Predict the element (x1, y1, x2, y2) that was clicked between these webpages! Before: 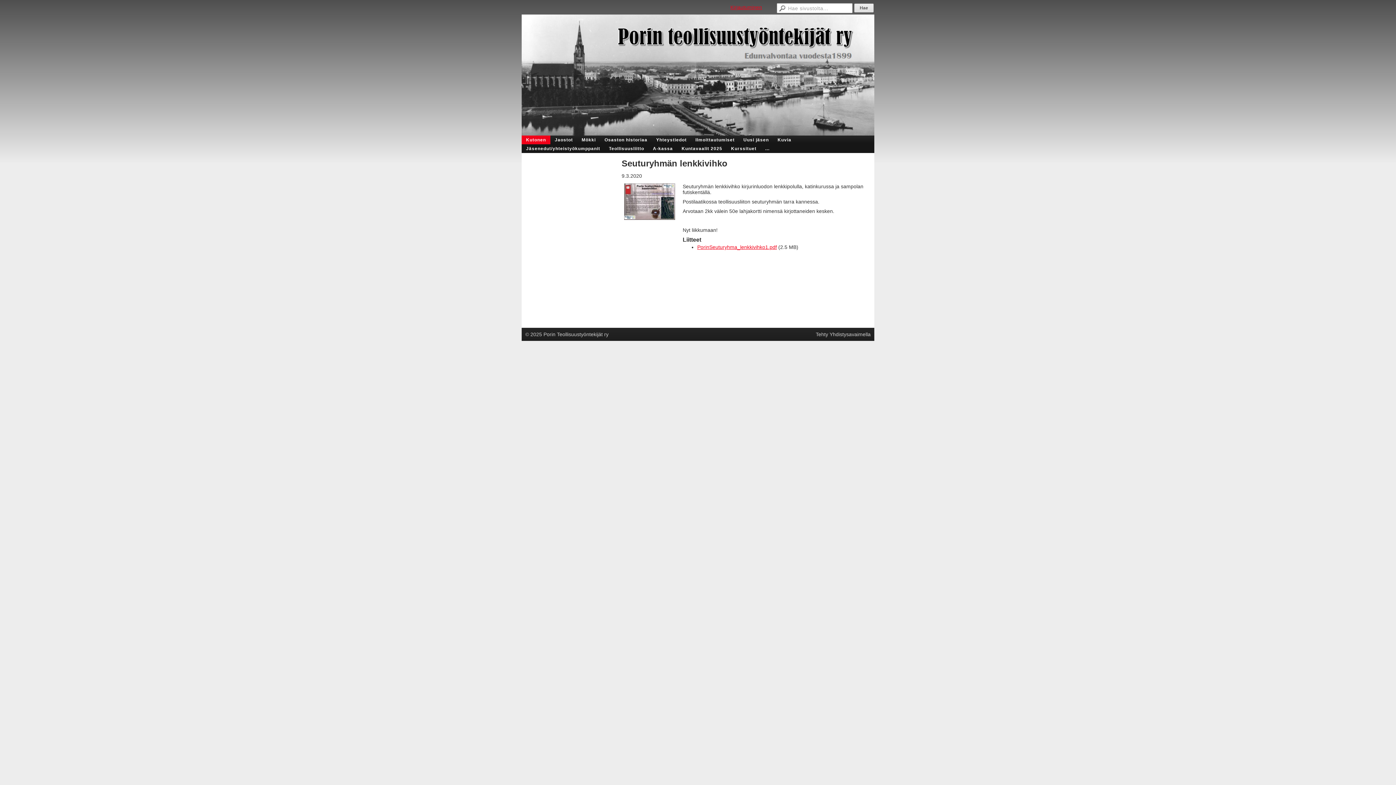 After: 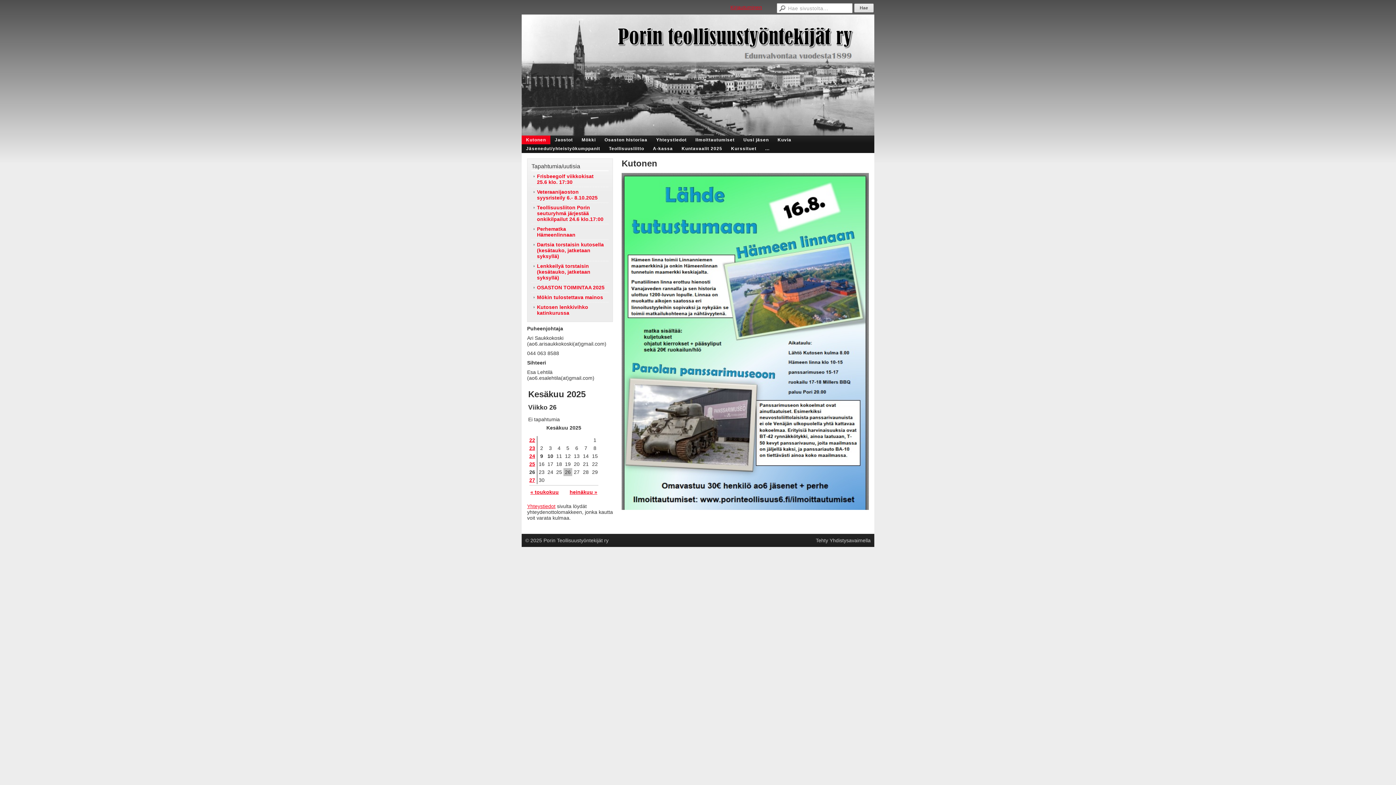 Action: label: Kutonen bbox: (521, 135, 550, 144)